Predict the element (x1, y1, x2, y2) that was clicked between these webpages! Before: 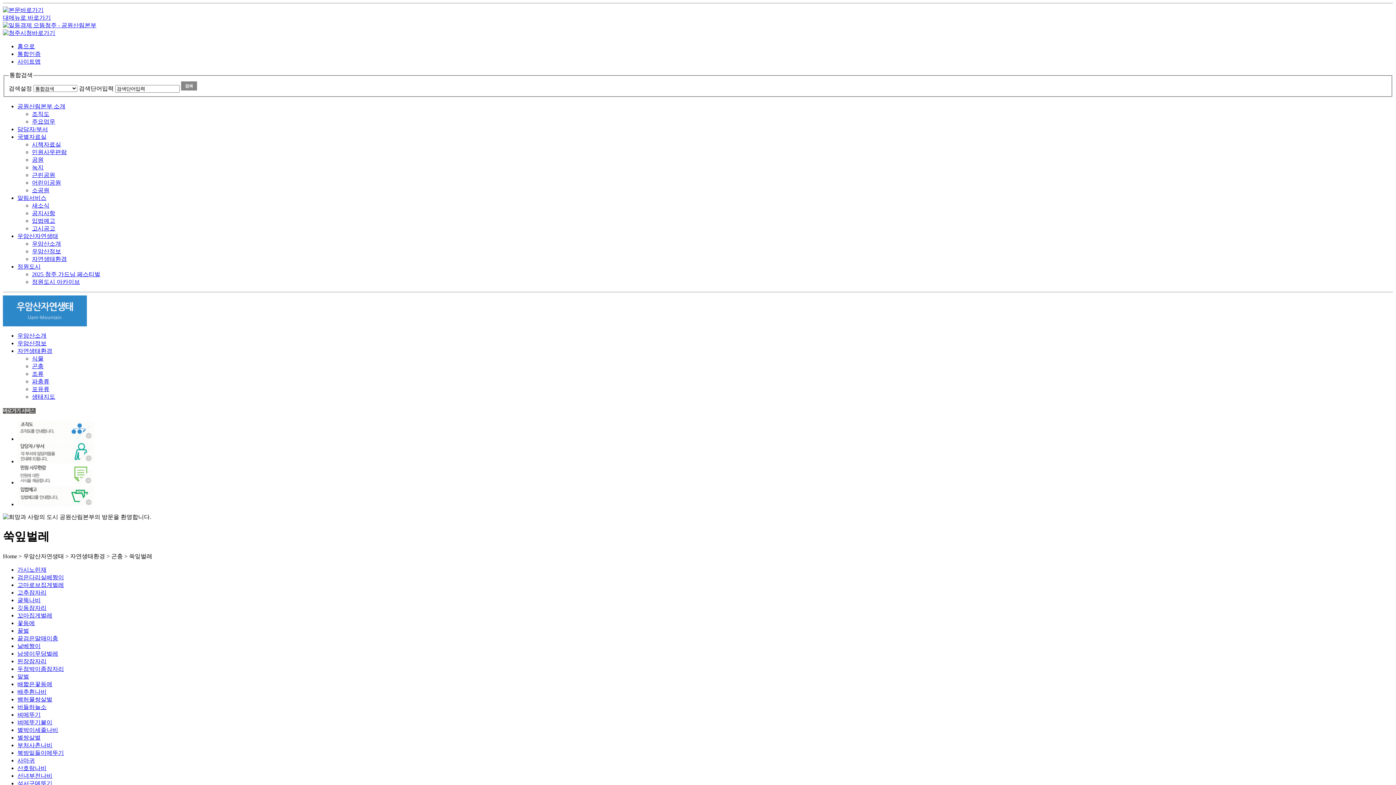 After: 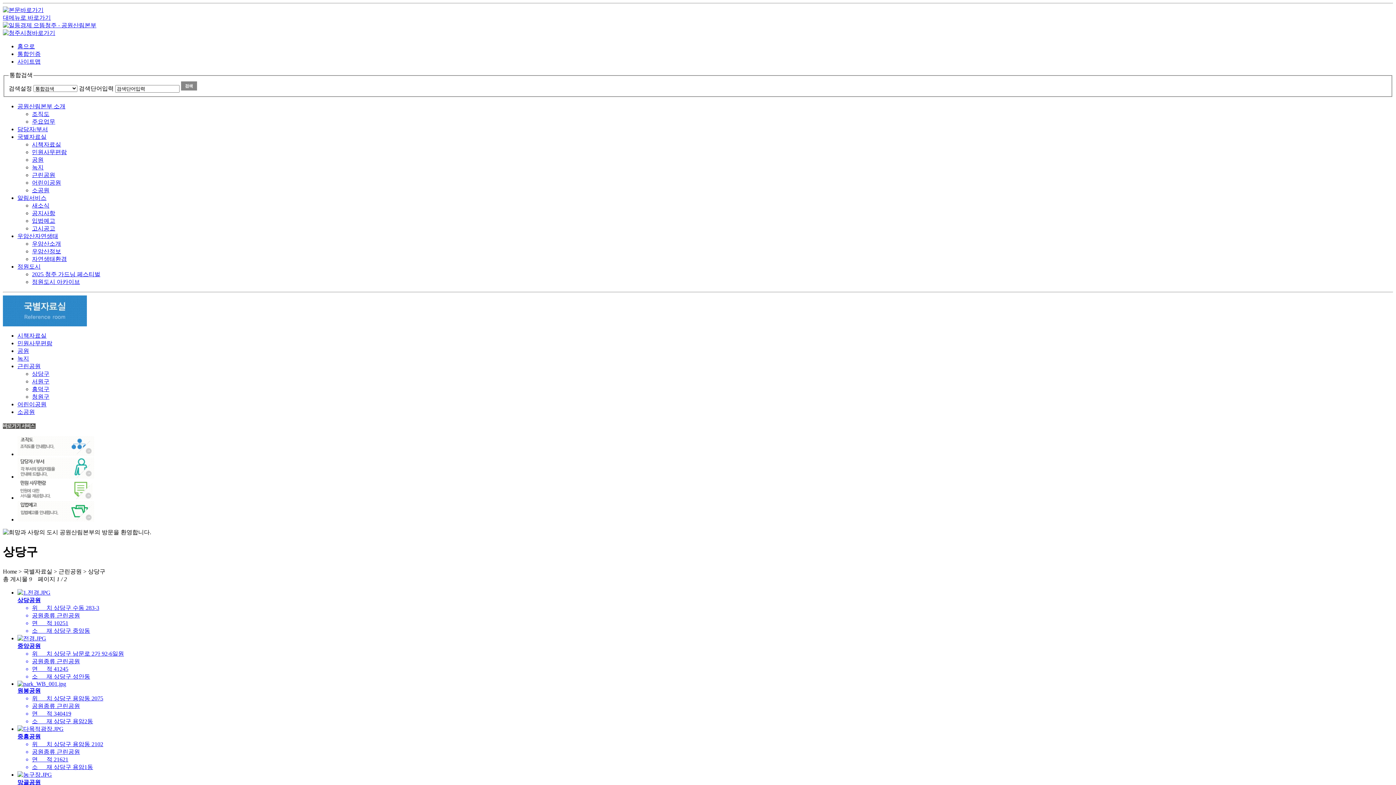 Action: label: 근린공원 bbox: (32, 172, 55, 178)